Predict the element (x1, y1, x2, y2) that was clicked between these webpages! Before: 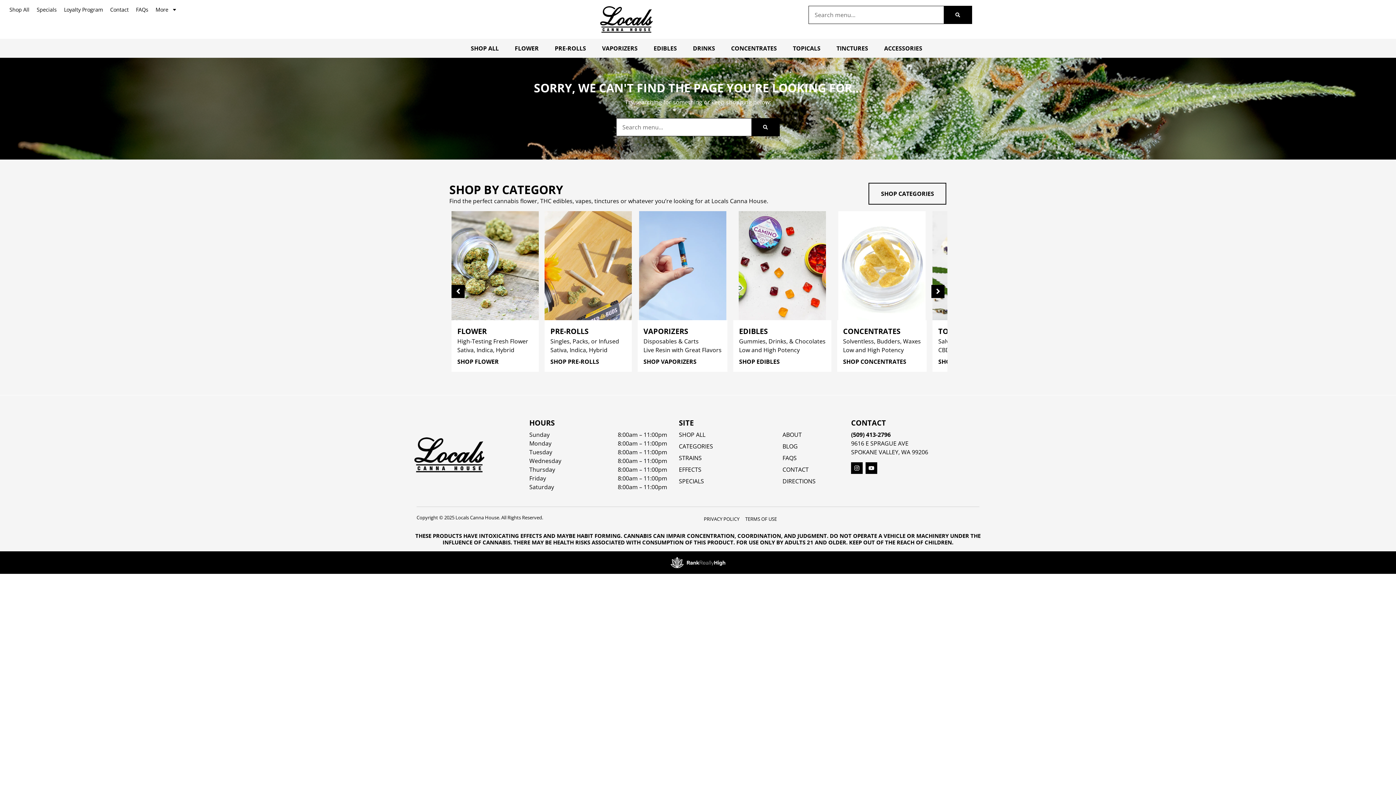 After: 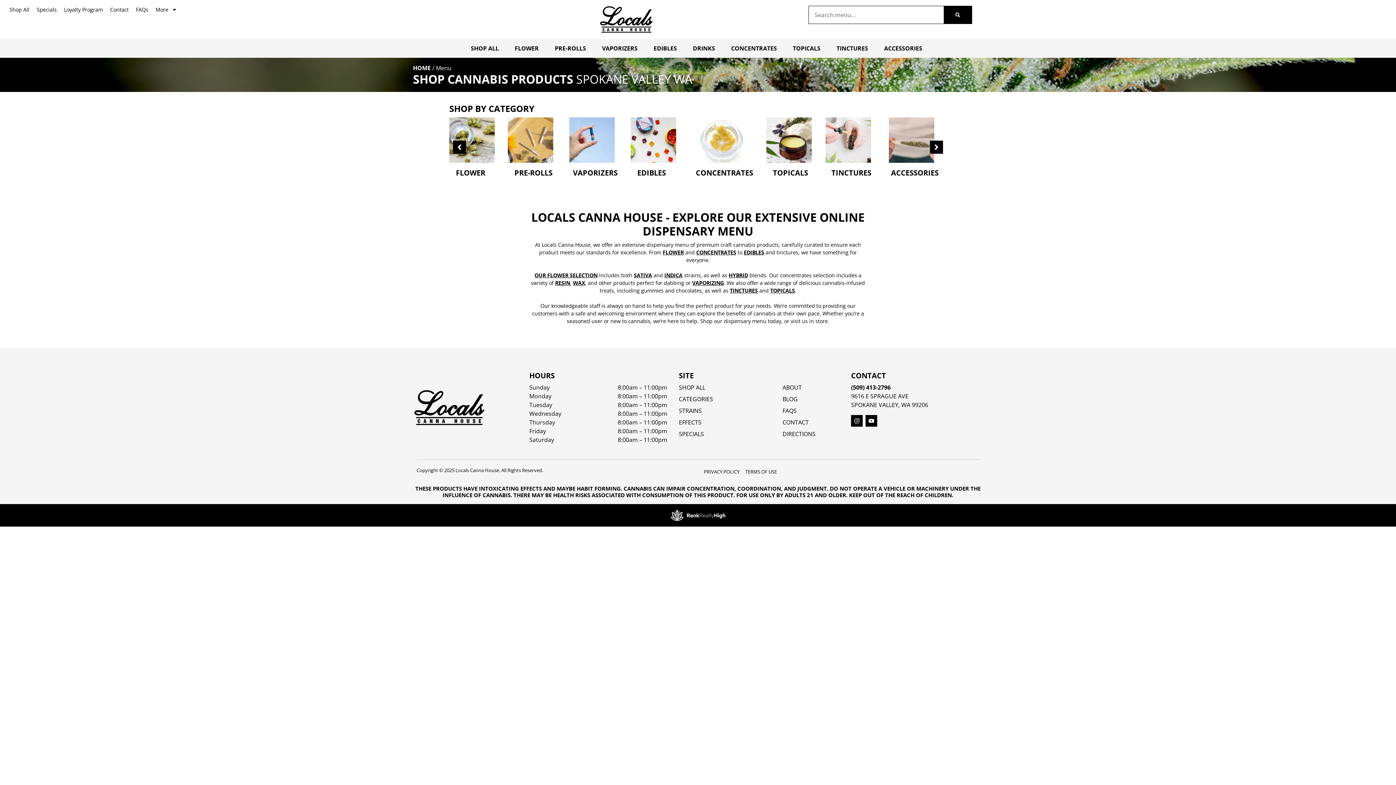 Action: label: Shop All bbox: (5, 2, 33, 16)